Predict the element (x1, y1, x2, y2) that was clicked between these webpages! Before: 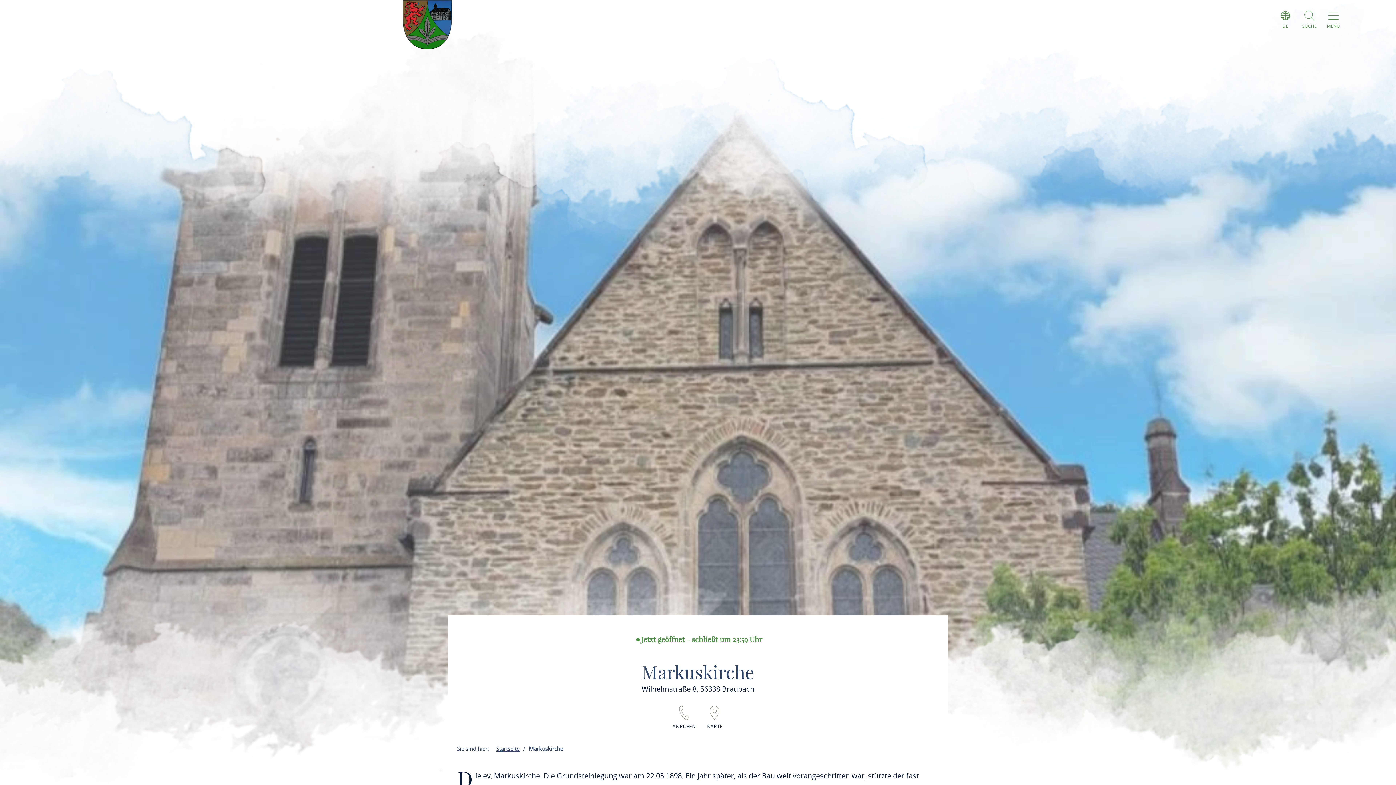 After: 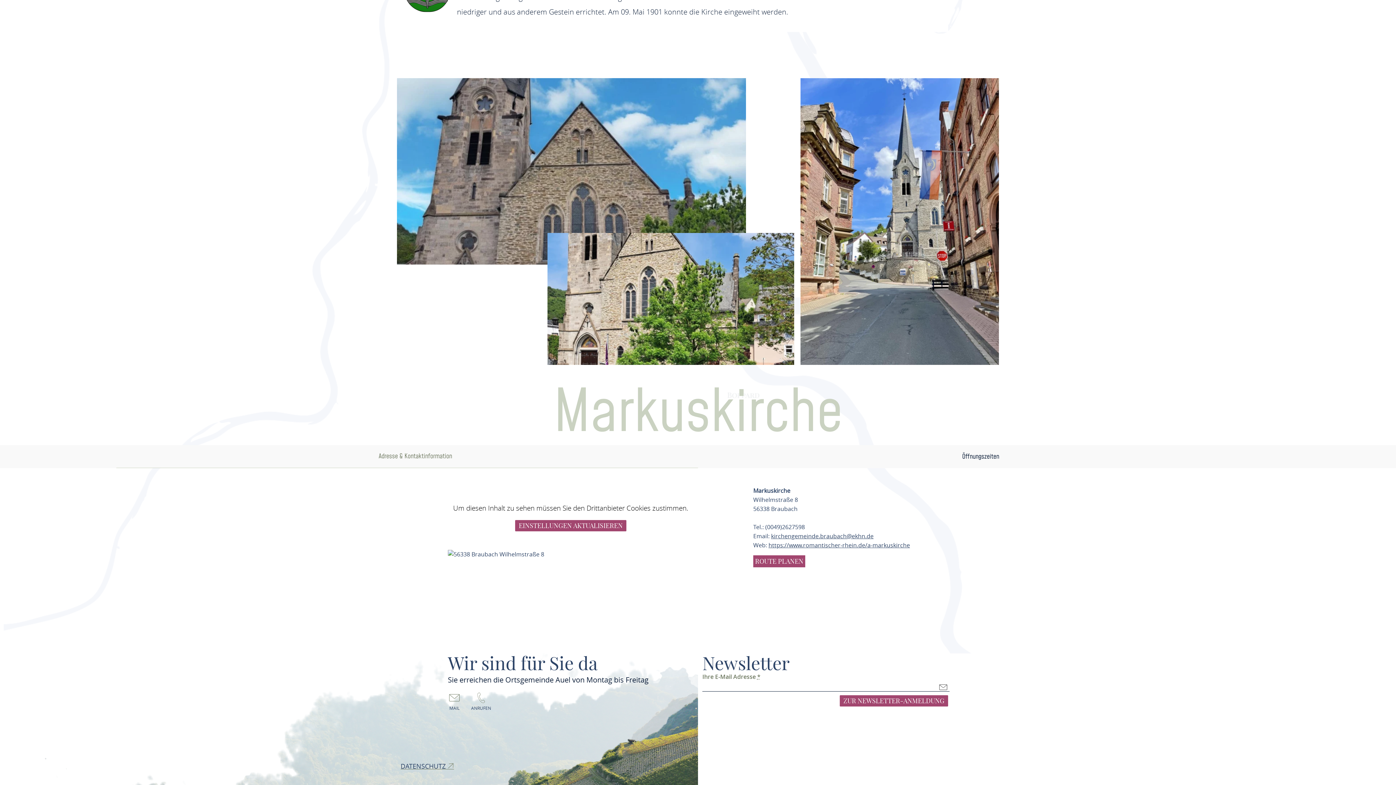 Action: label: KARTE bbox: (701, 723, 728, 729)